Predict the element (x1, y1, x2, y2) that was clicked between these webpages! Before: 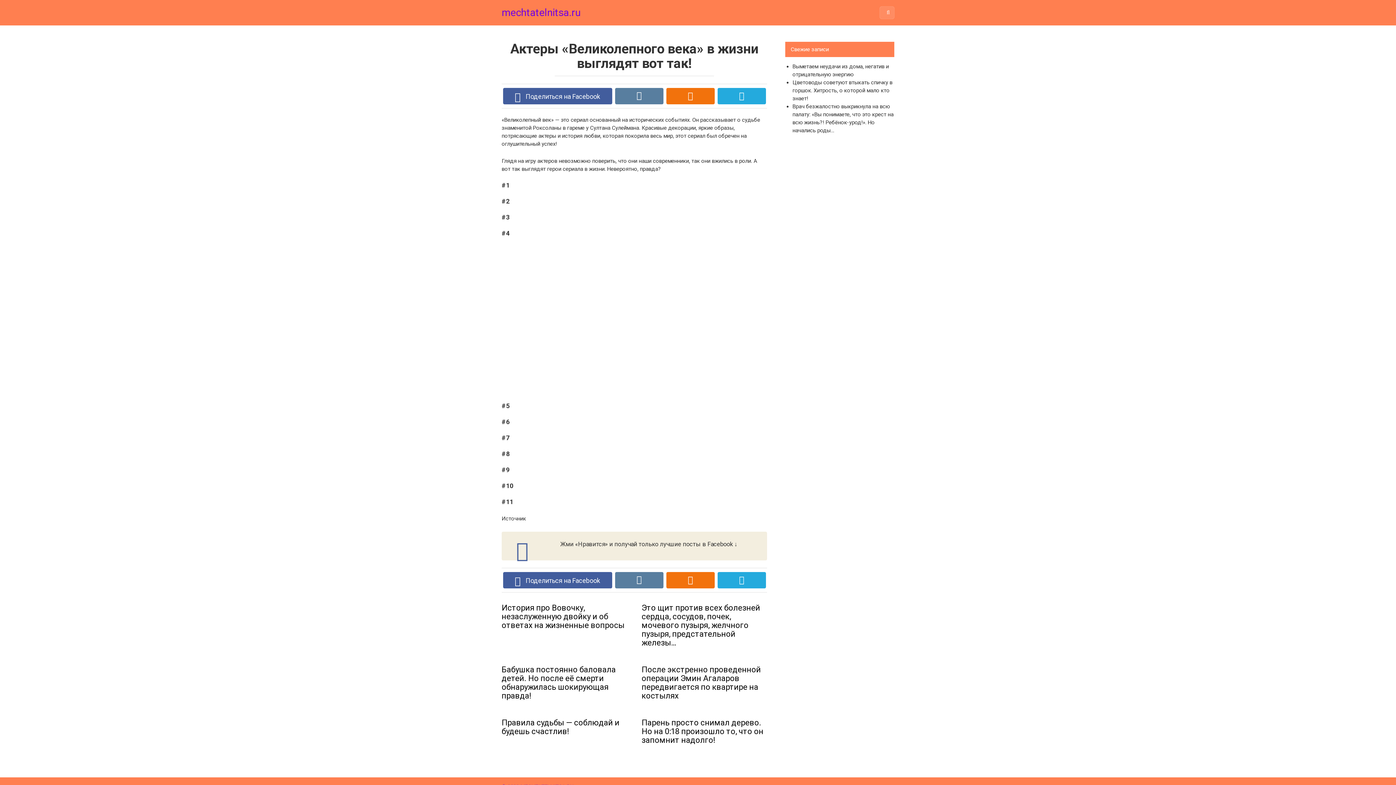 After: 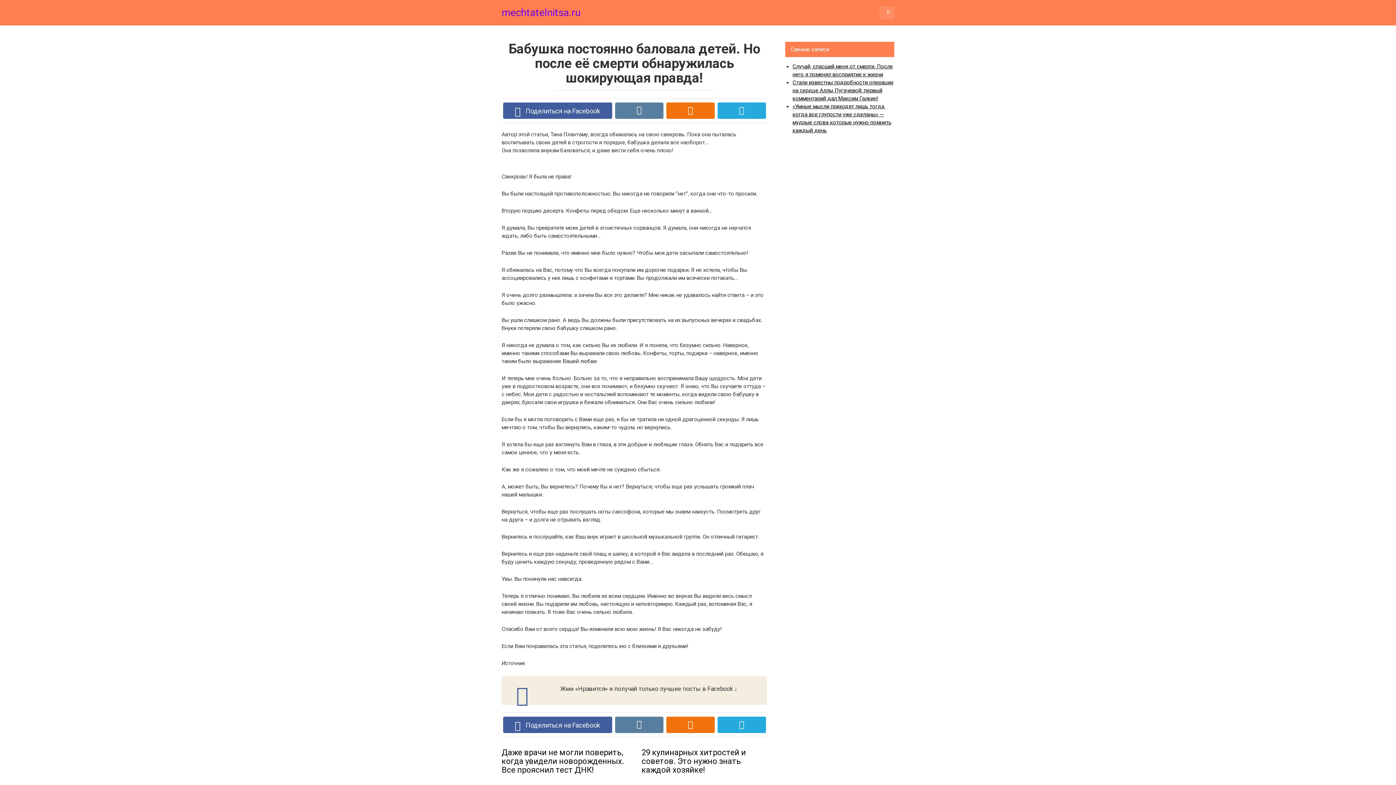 Action: label: Интересное
Бабушка постоянно баловала детей. Но после её смерти обнаружилась шокирующая правда! bbox: (501, 662, 627, 700)